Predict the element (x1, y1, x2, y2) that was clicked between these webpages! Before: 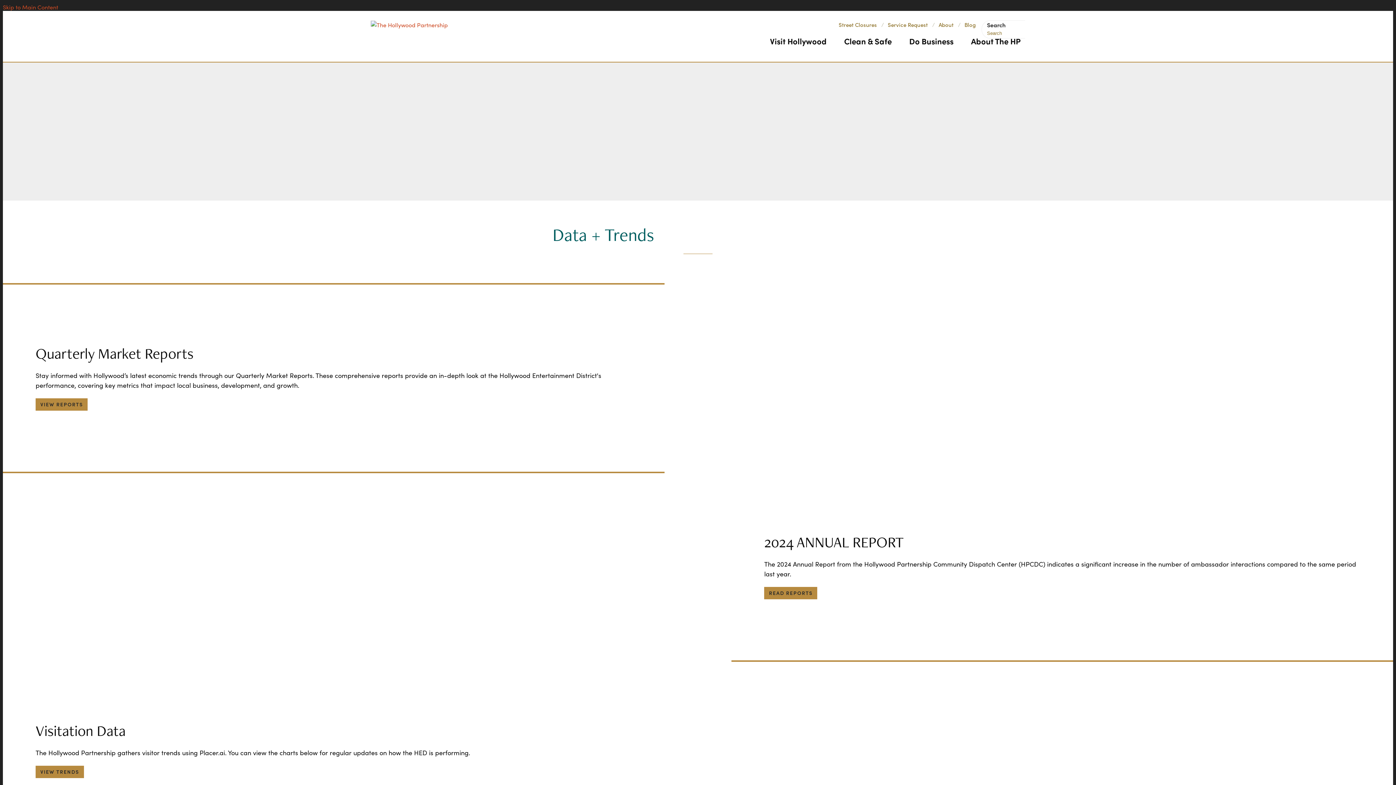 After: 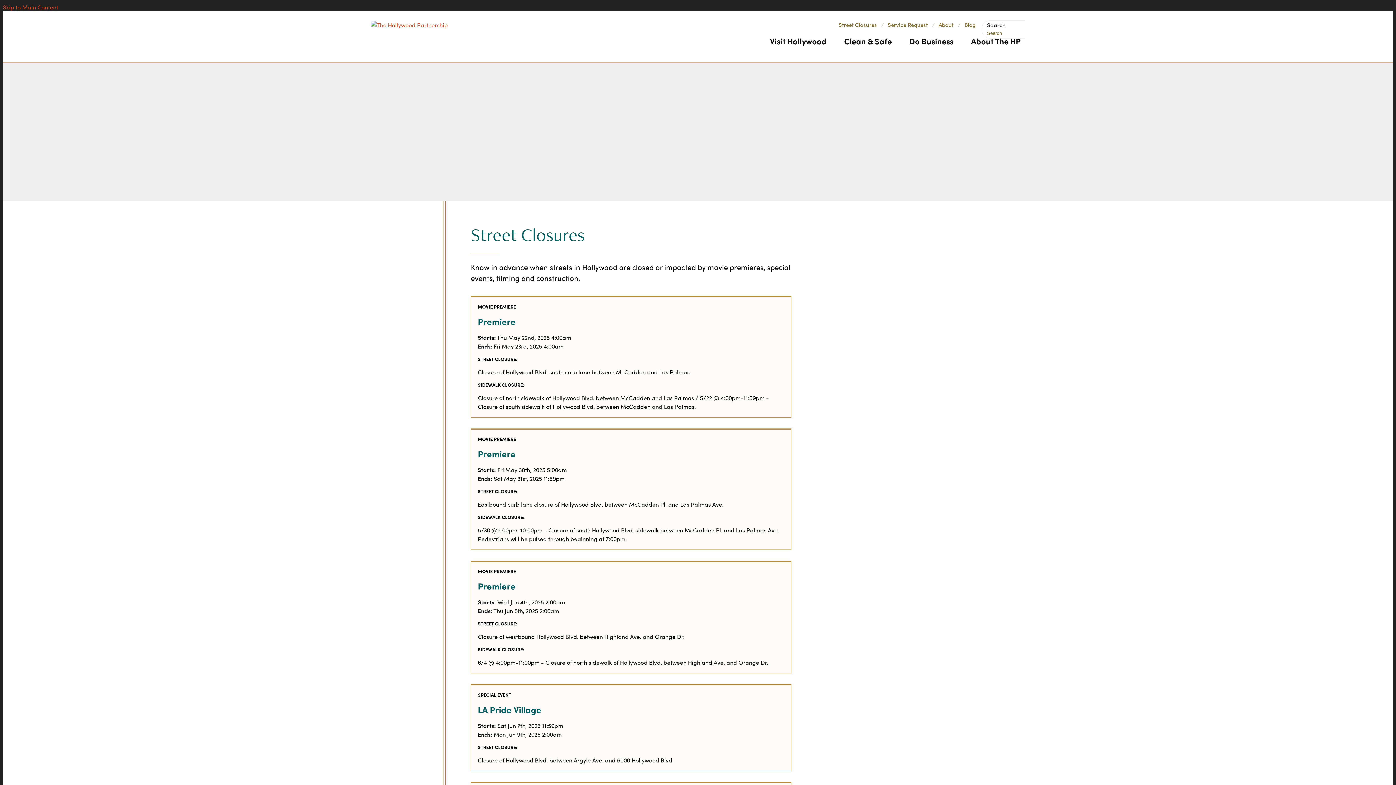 Action: bbox: (838, 20, 877, 28) label: Street Closures